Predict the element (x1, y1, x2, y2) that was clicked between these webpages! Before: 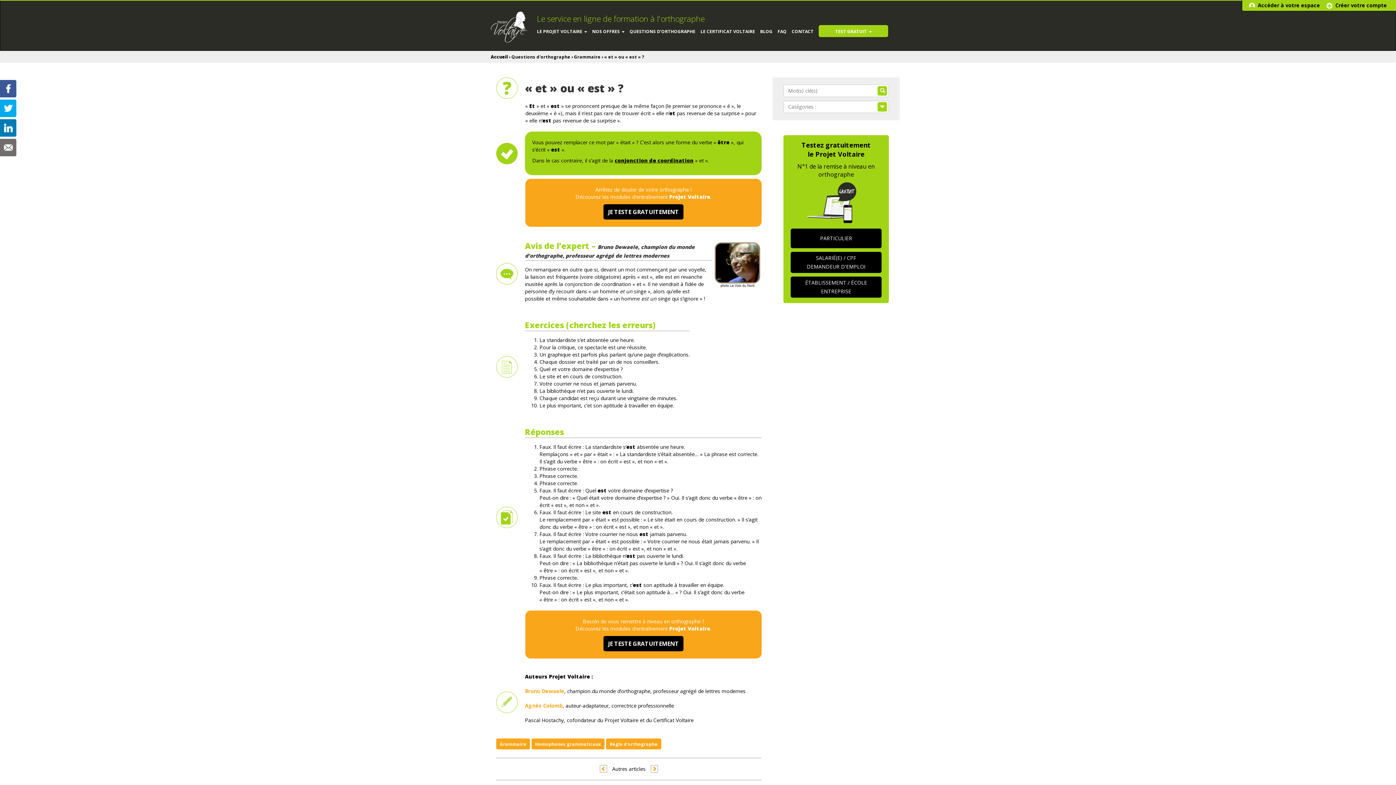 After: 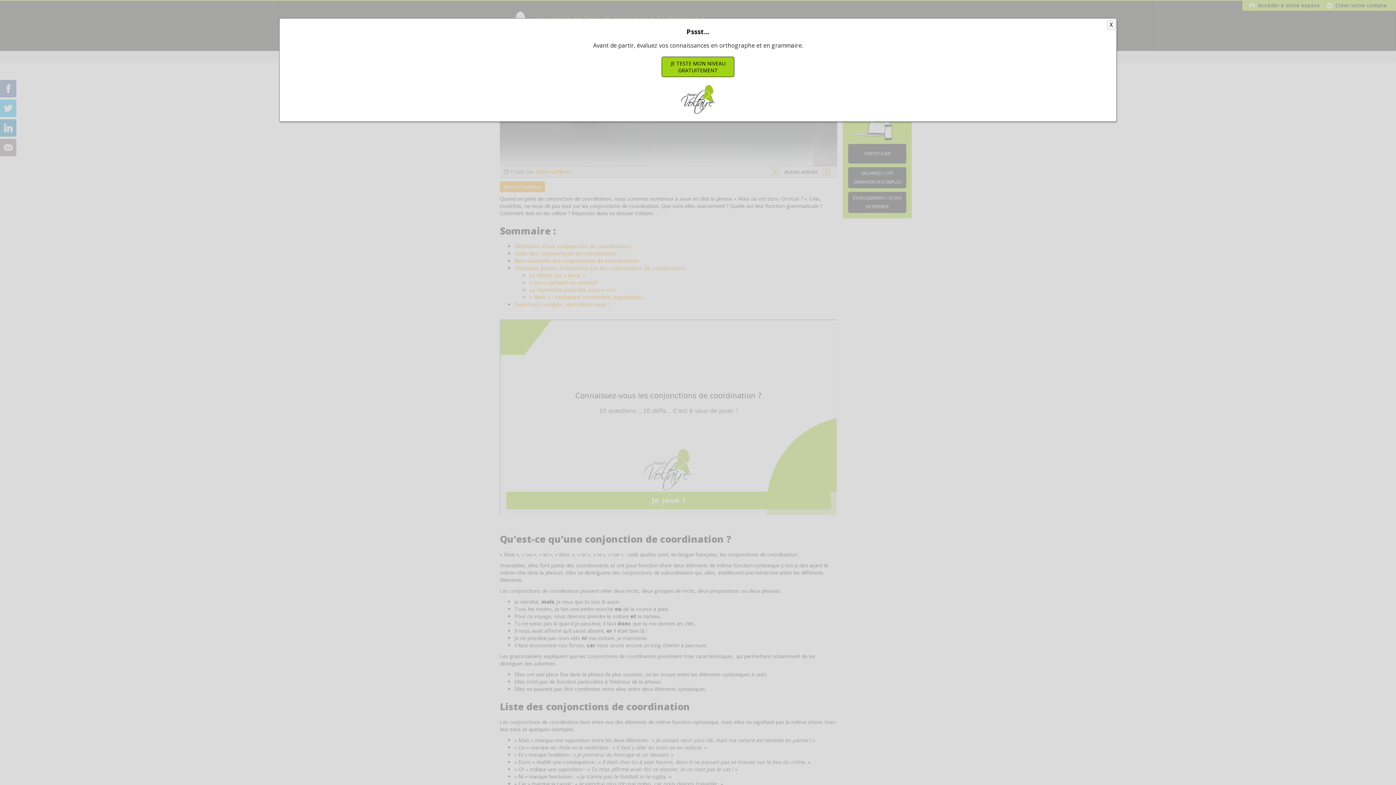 Action: bbox: (614, 157, 693, 164) label: conjonction de coordination